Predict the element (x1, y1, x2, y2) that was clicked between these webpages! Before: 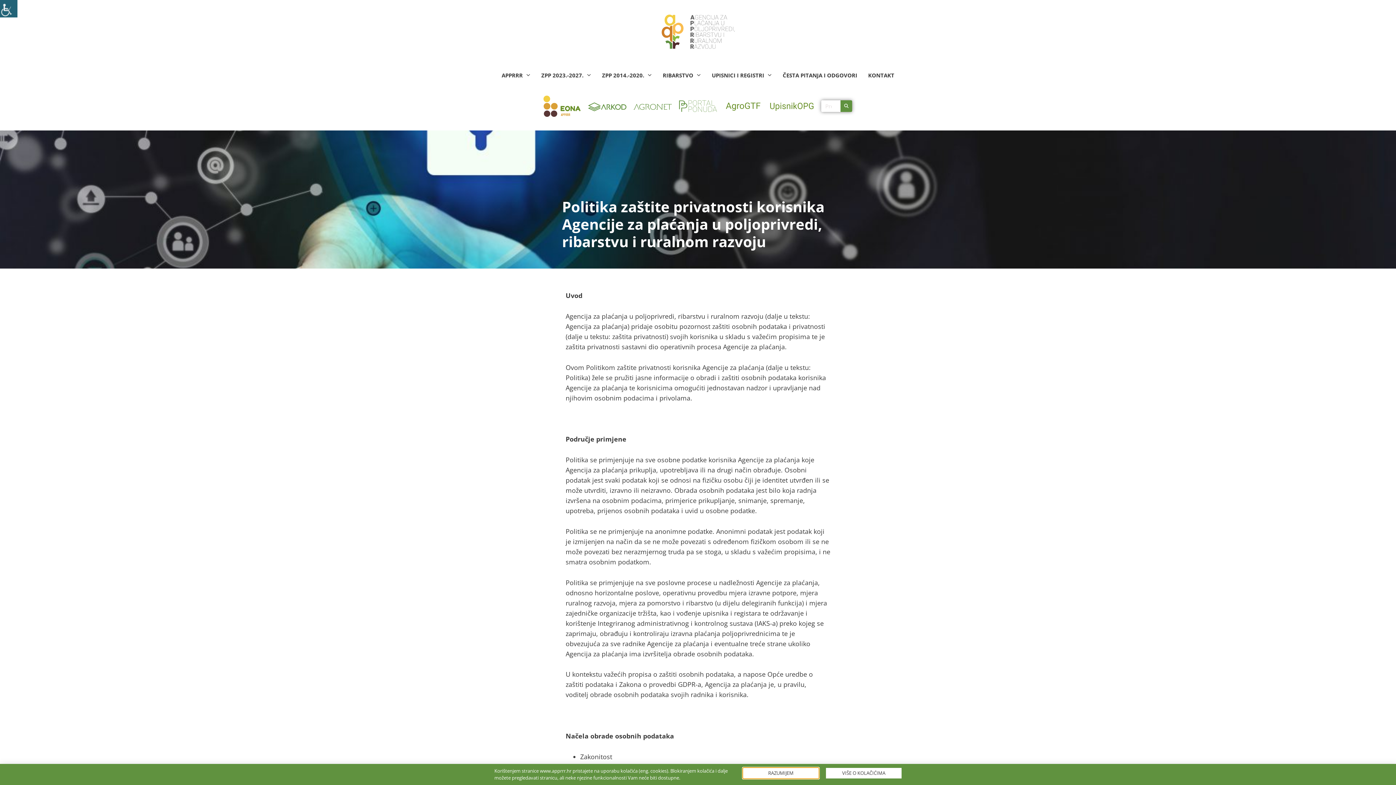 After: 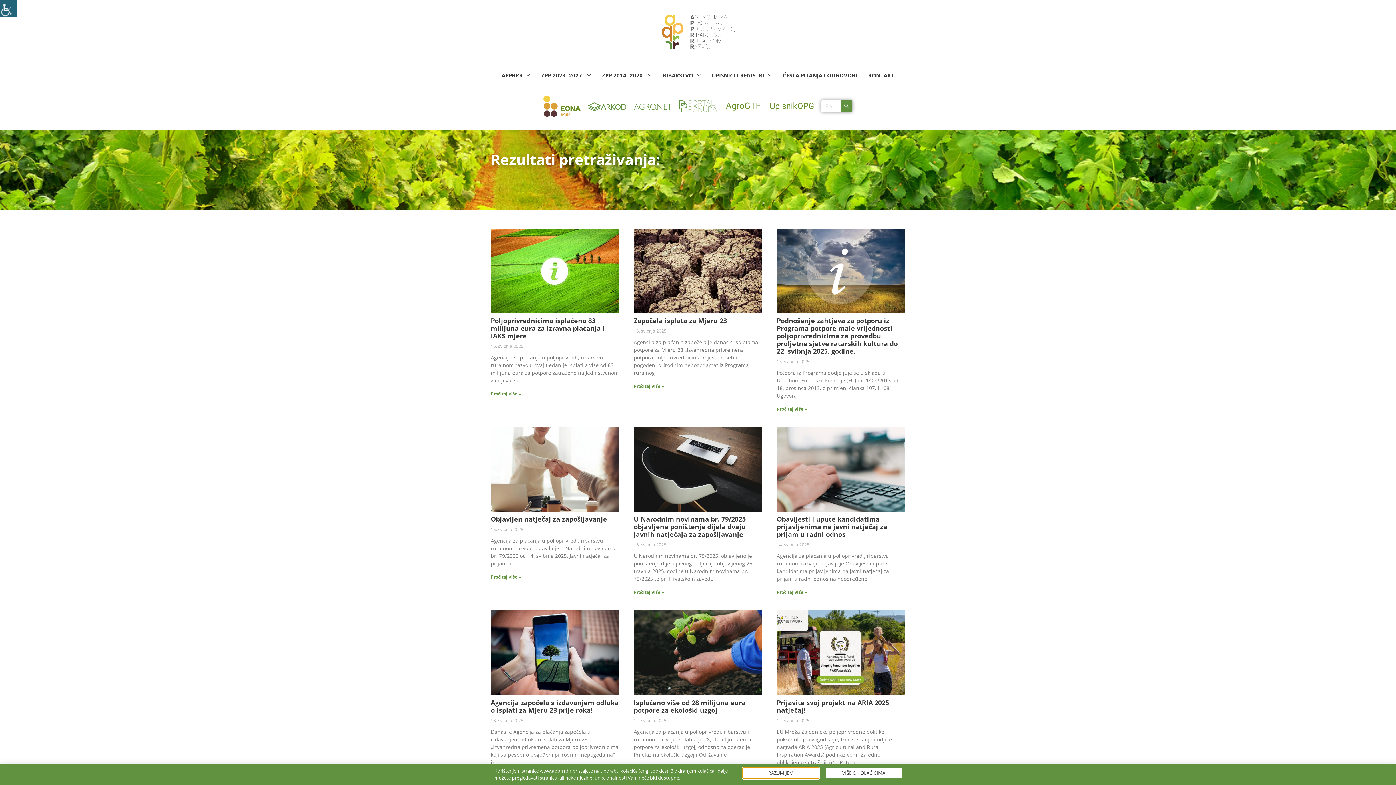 Action: bbox: (840, 100, 852, 111) label: Search